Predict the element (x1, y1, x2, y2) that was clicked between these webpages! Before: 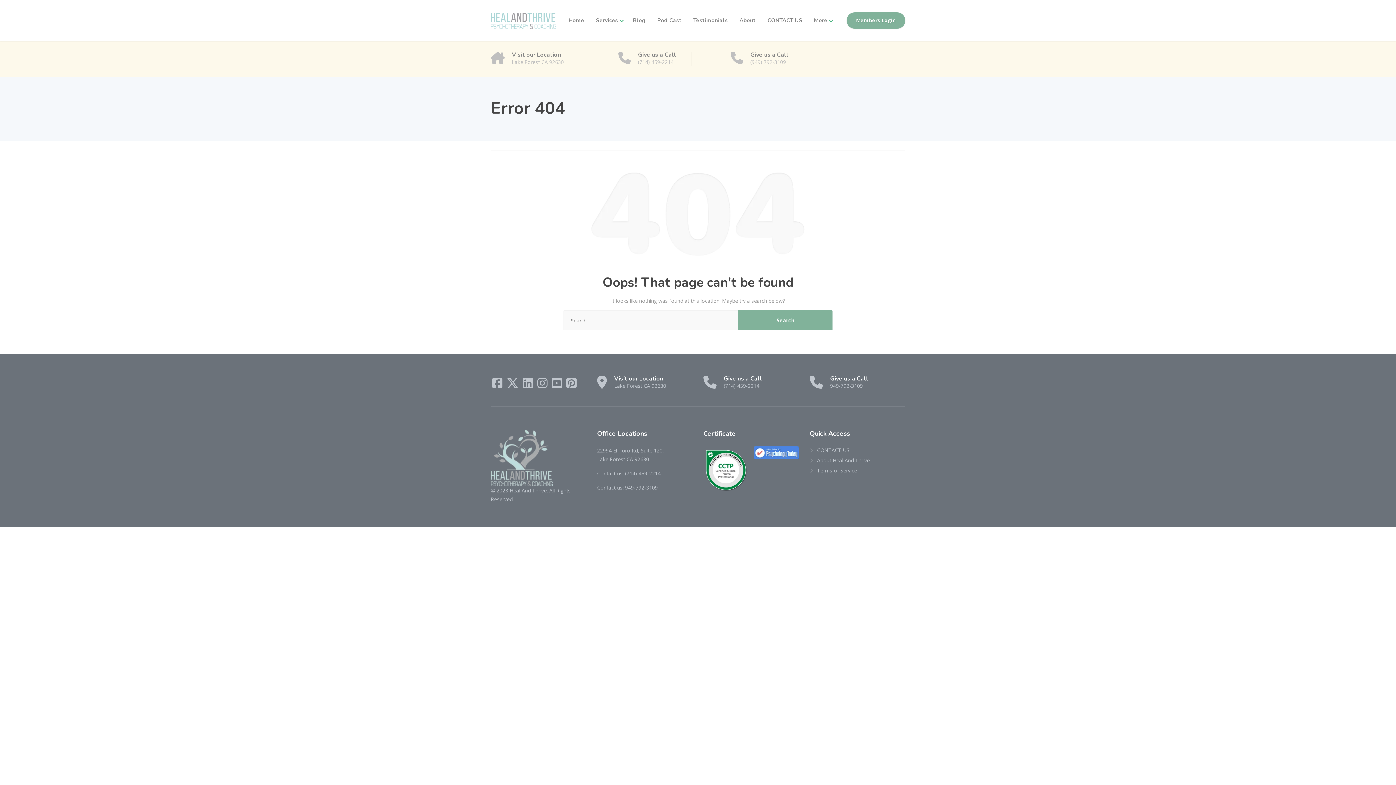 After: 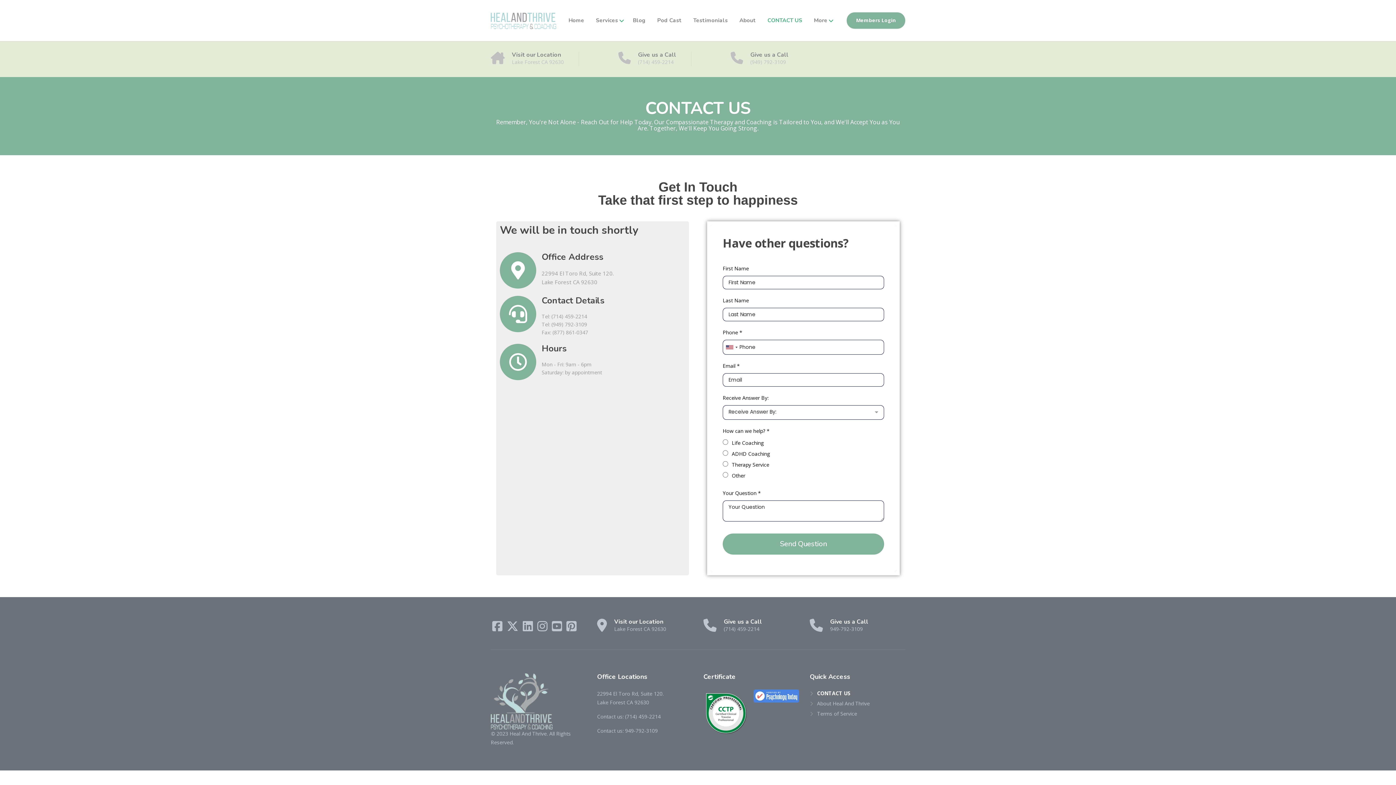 Action: bbox: (762, 0, 807, 41) label: CONTACT US